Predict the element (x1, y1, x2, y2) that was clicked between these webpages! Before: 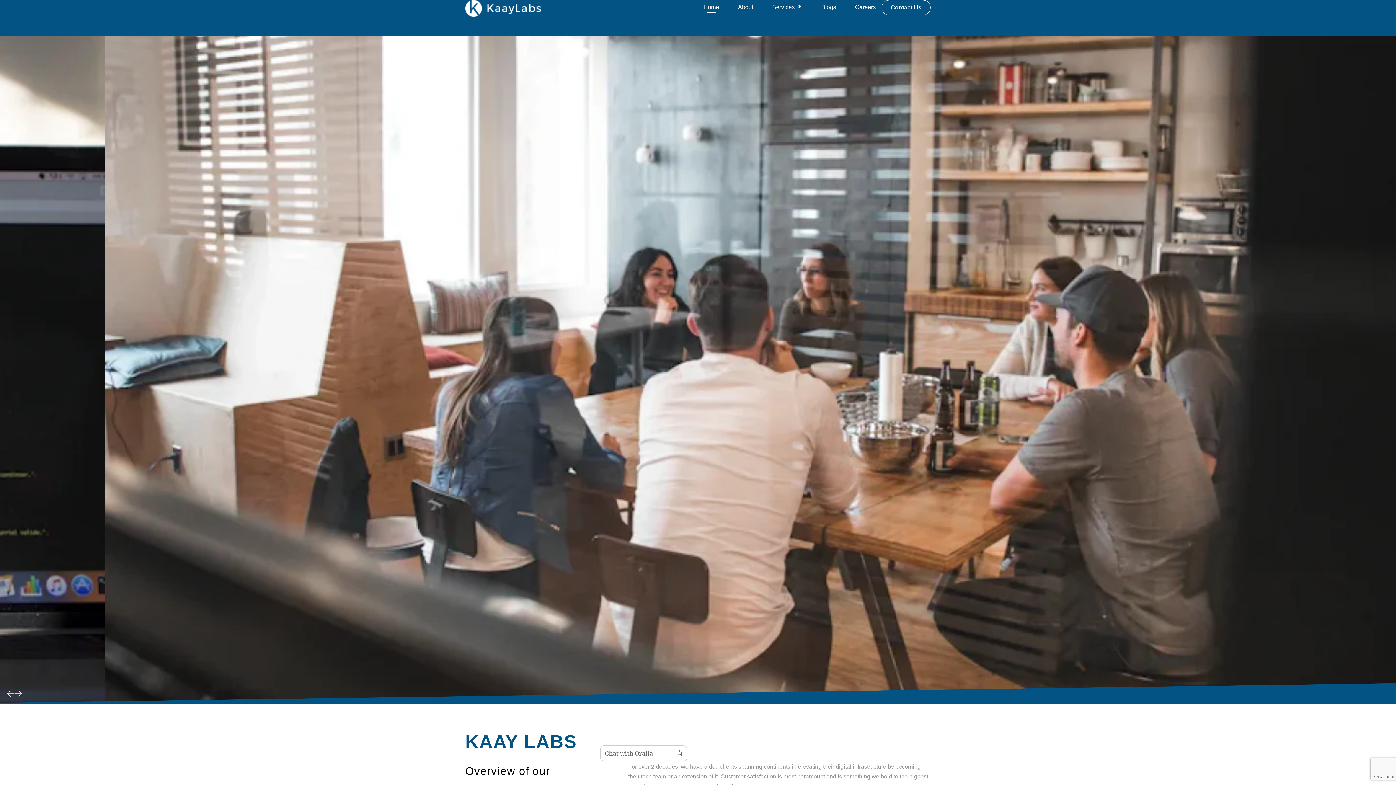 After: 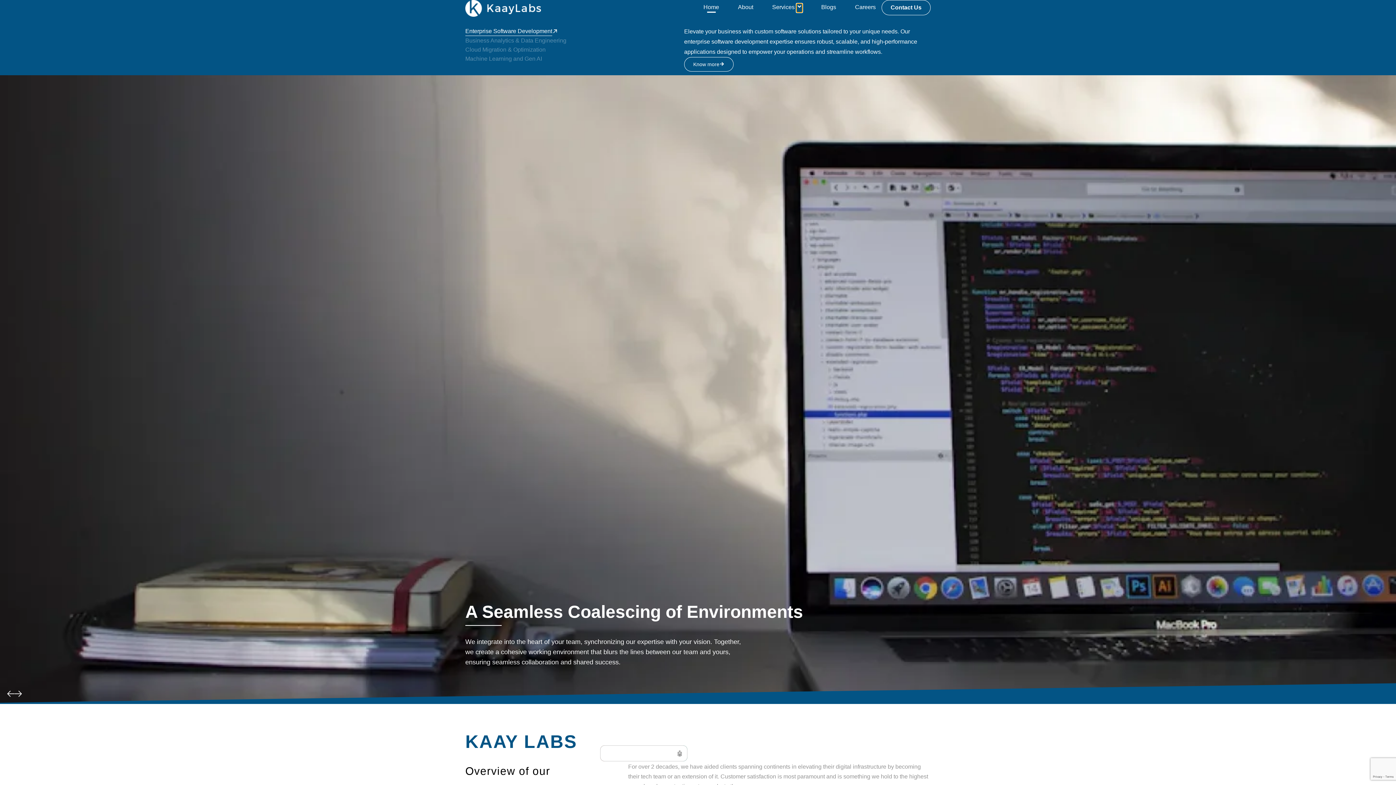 Action: bbox: (796, 3, 802, 12) label: Open Services